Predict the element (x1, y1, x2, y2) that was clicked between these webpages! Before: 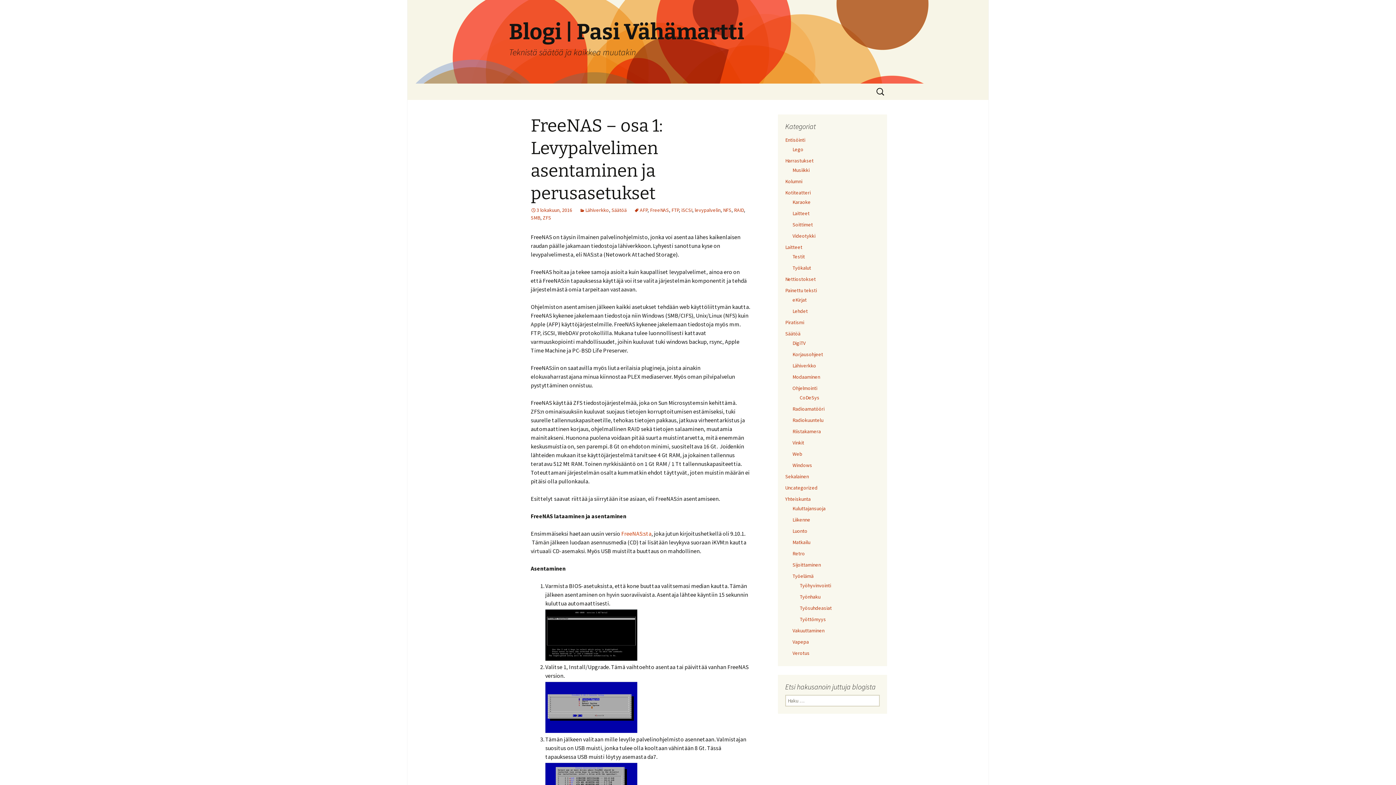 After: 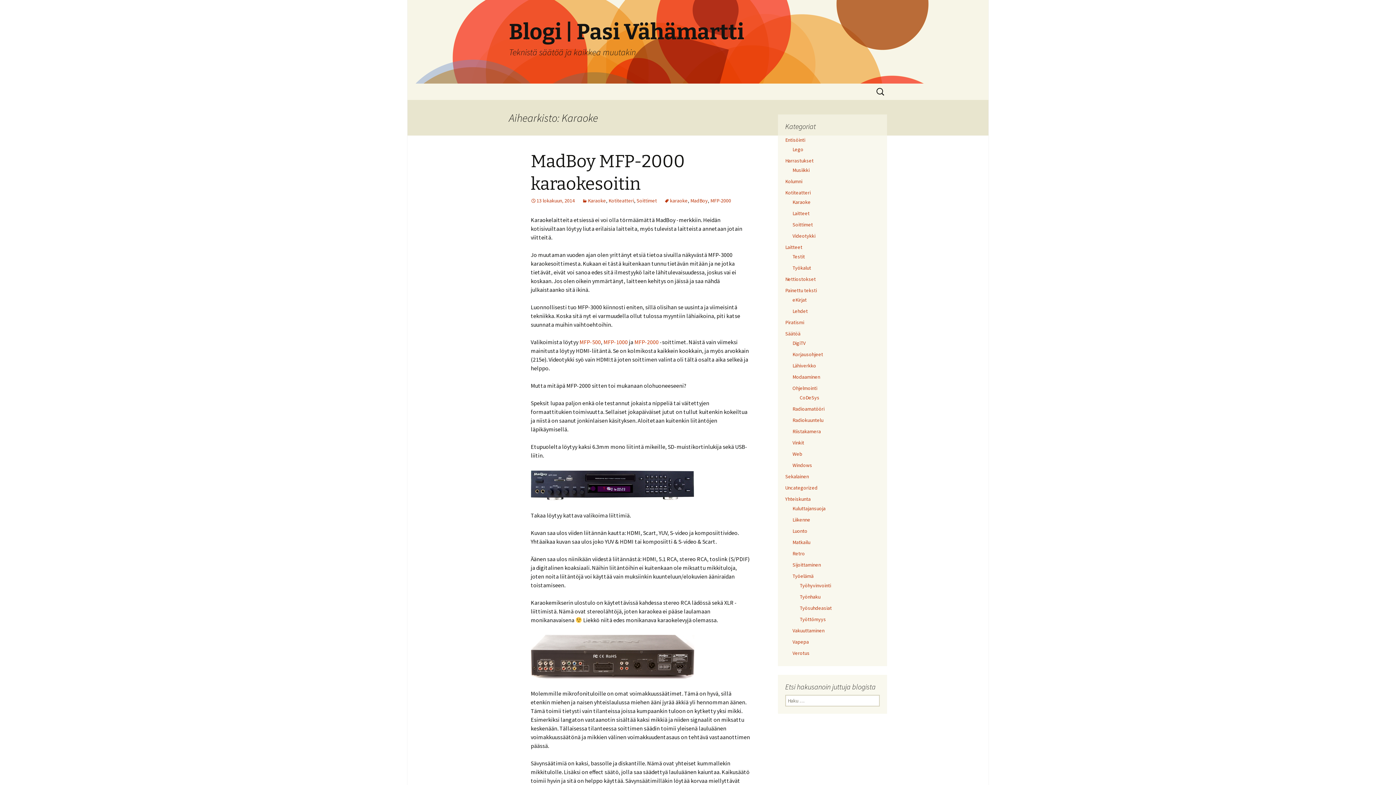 Action: label: Karaoke bbox: (792, 198, 810, 205)